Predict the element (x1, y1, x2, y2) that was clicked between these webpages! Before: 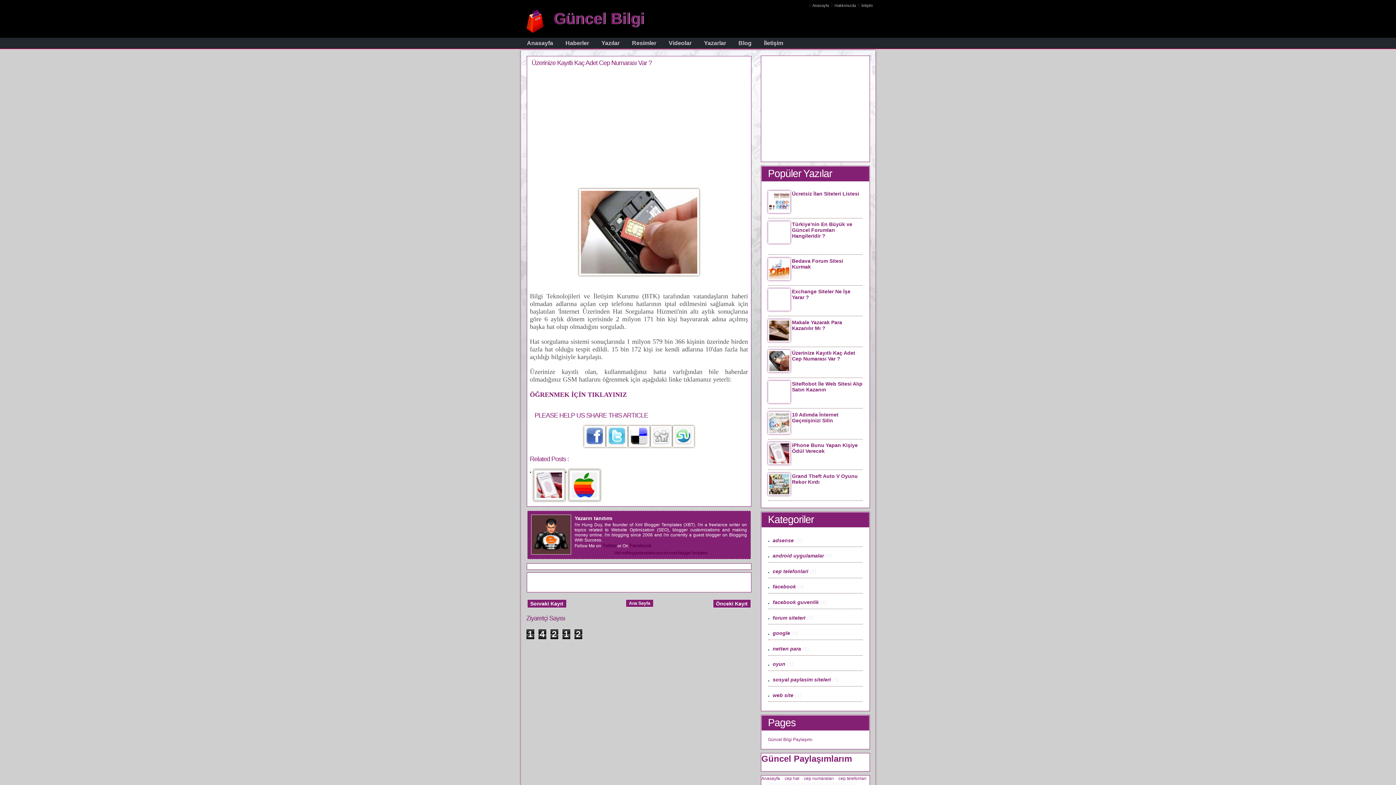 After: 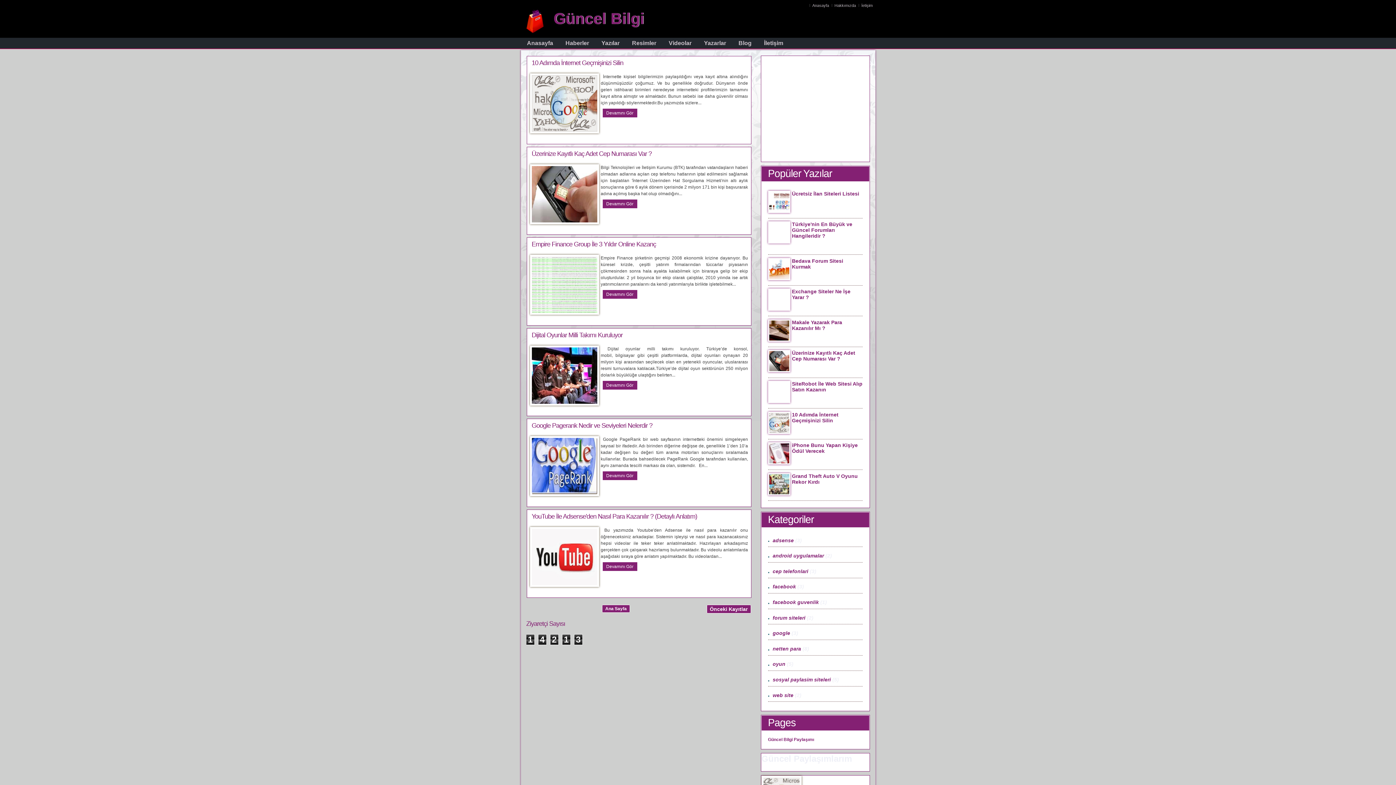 Action: label: Ana Sayfa bbox: (625, 599, 653, 607)